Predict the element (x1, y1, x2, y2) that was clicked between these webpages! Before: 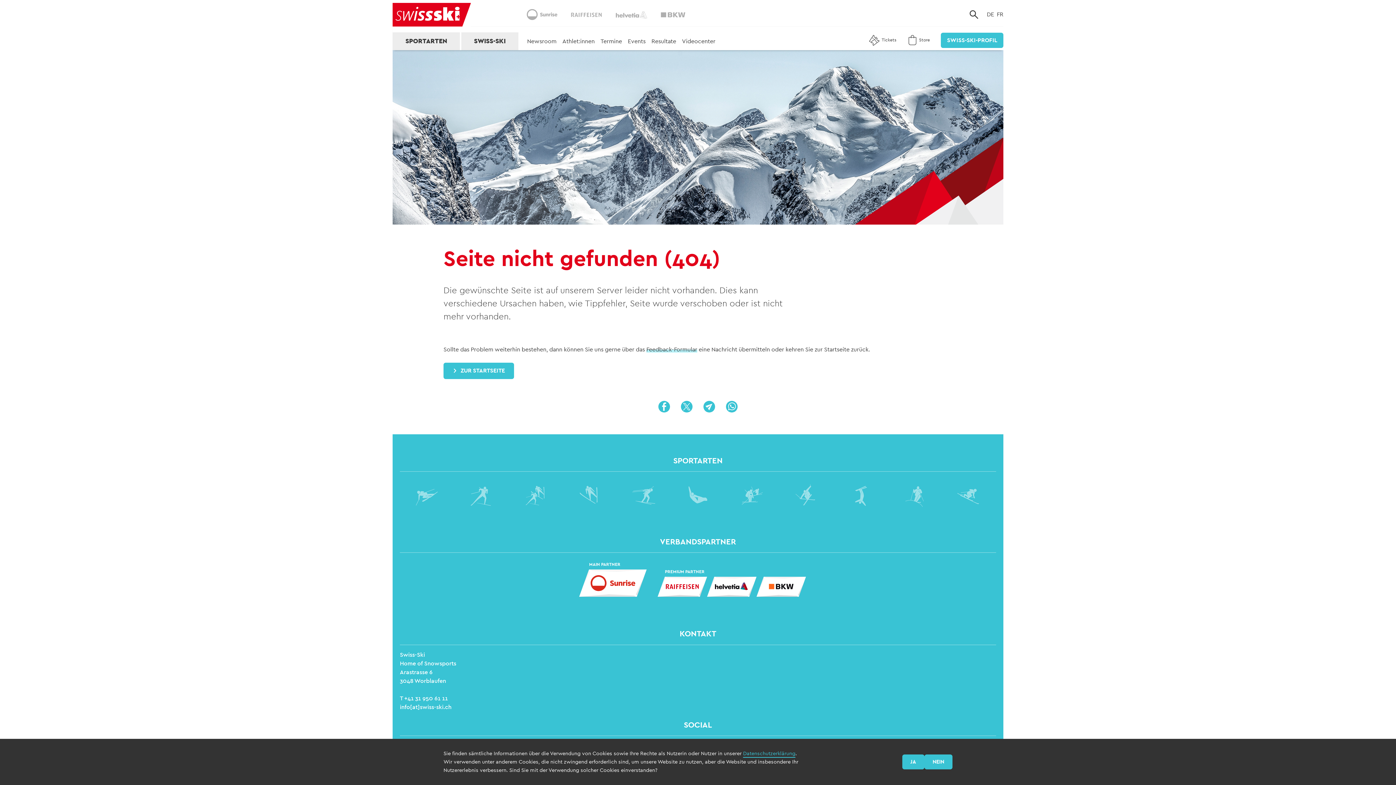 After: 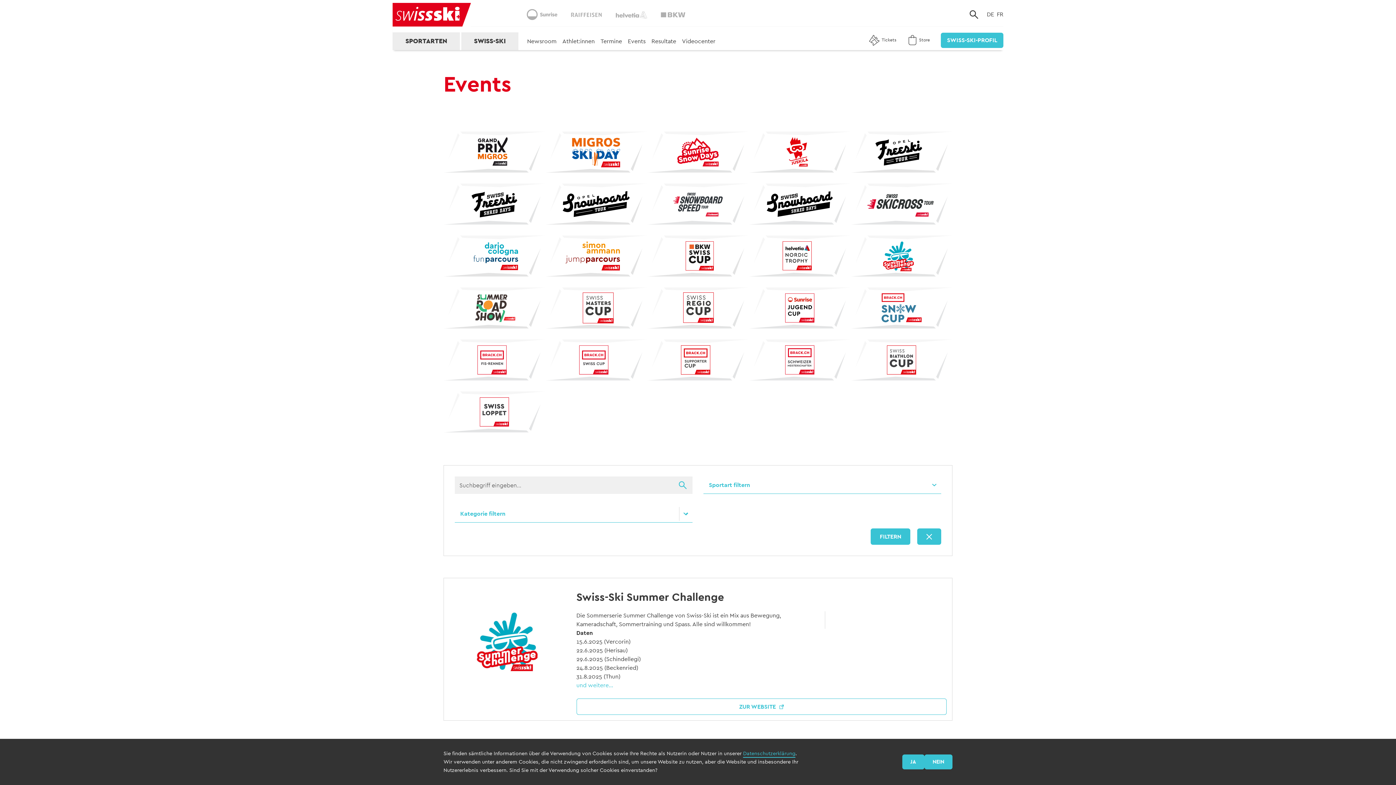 Action: label: Events bbox: (627, 36, 645, 45)